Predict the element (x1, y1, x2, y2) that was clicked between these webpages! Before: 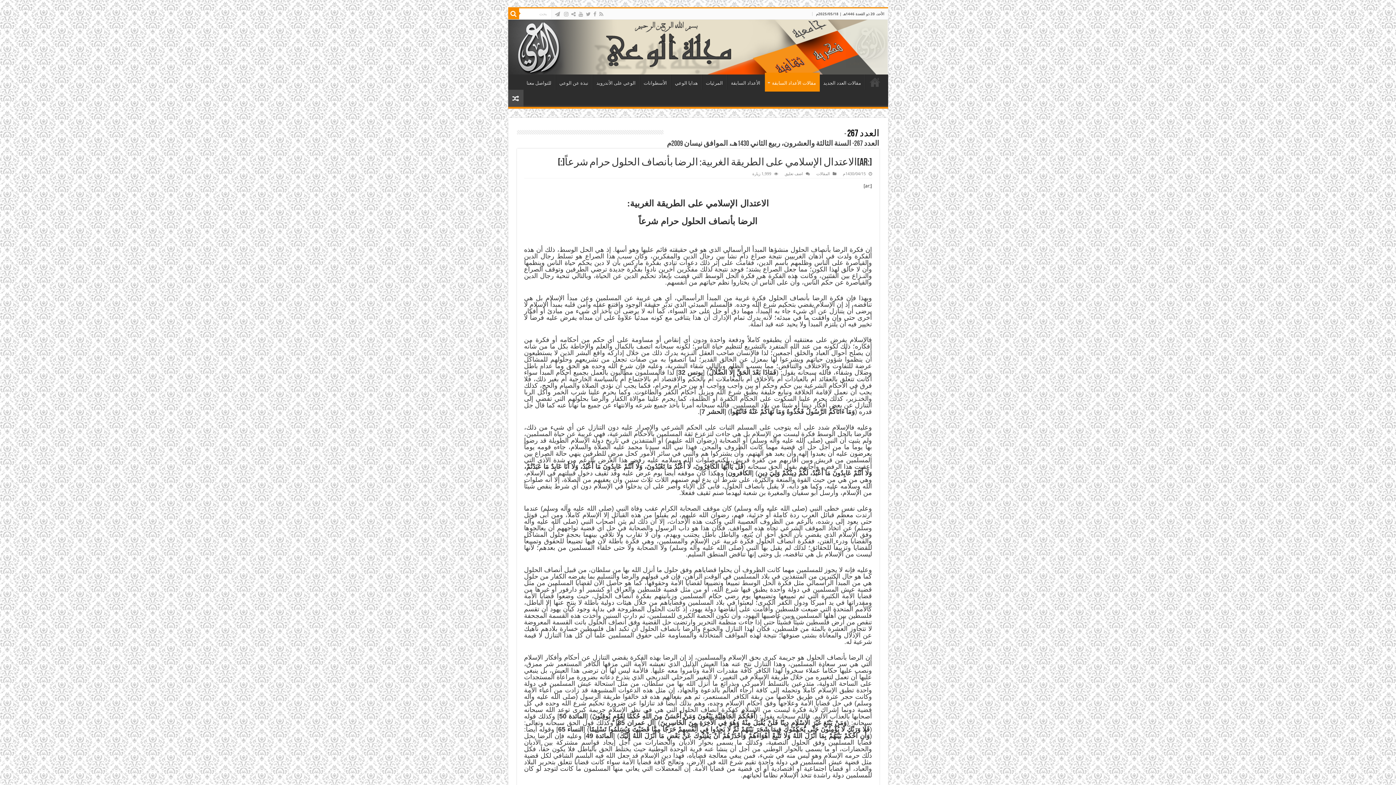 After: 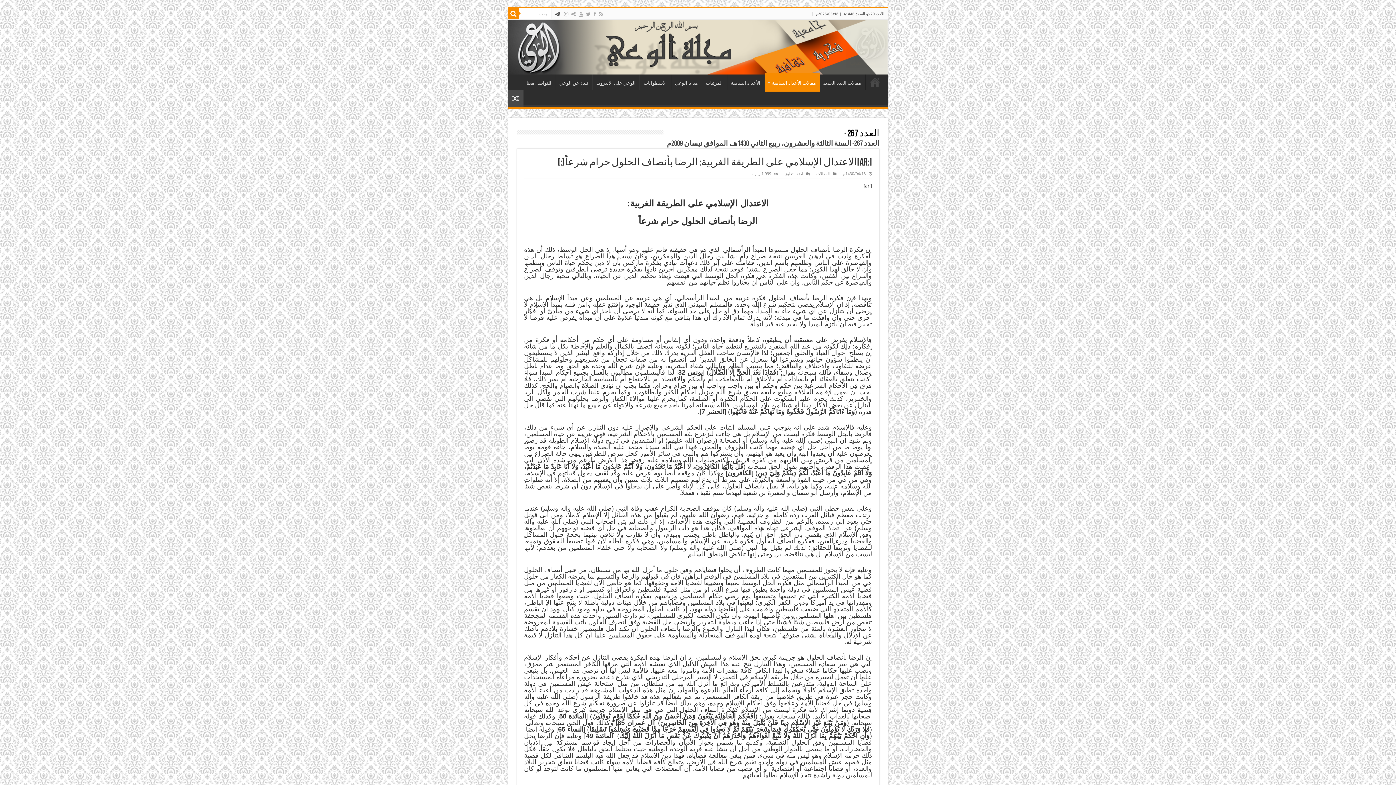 Action: bbox: (554, 9, 560, 18)